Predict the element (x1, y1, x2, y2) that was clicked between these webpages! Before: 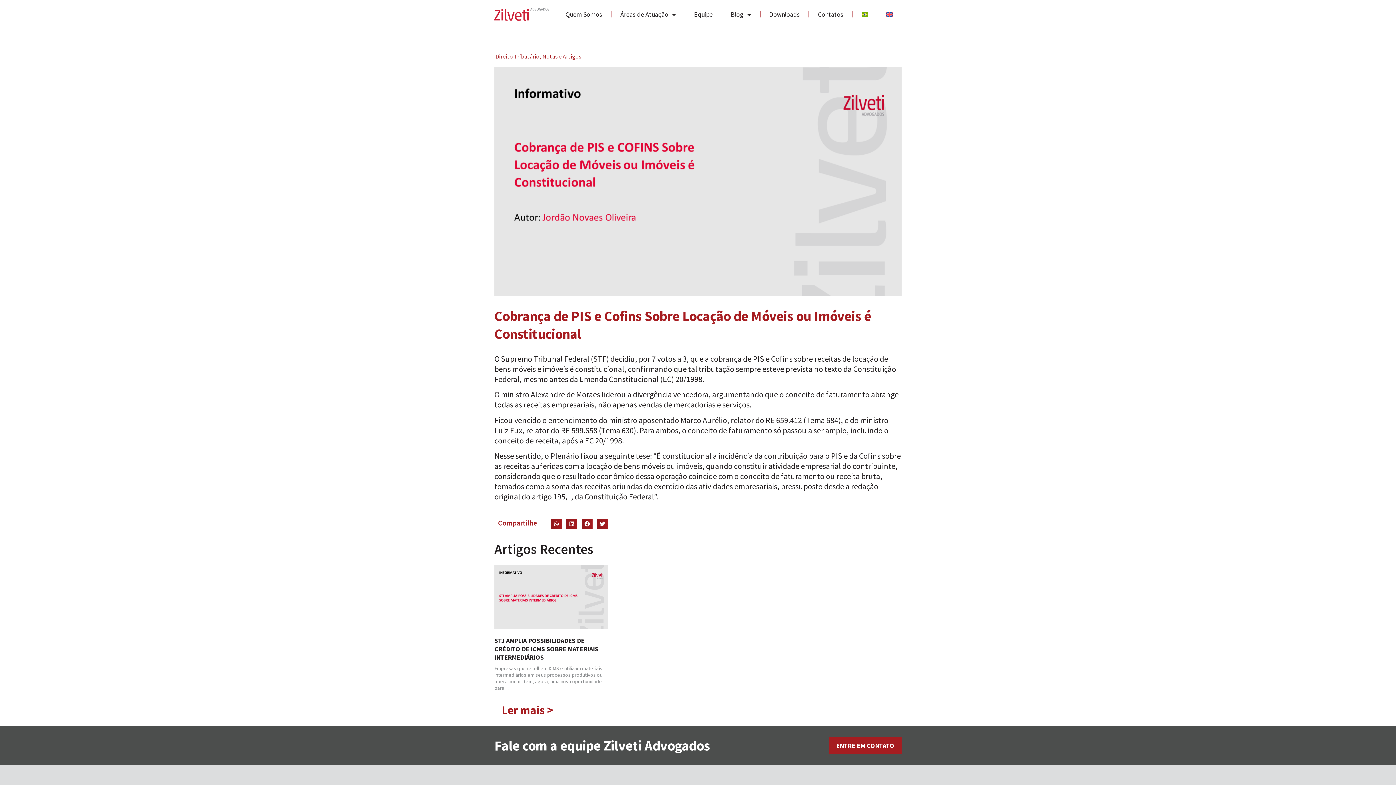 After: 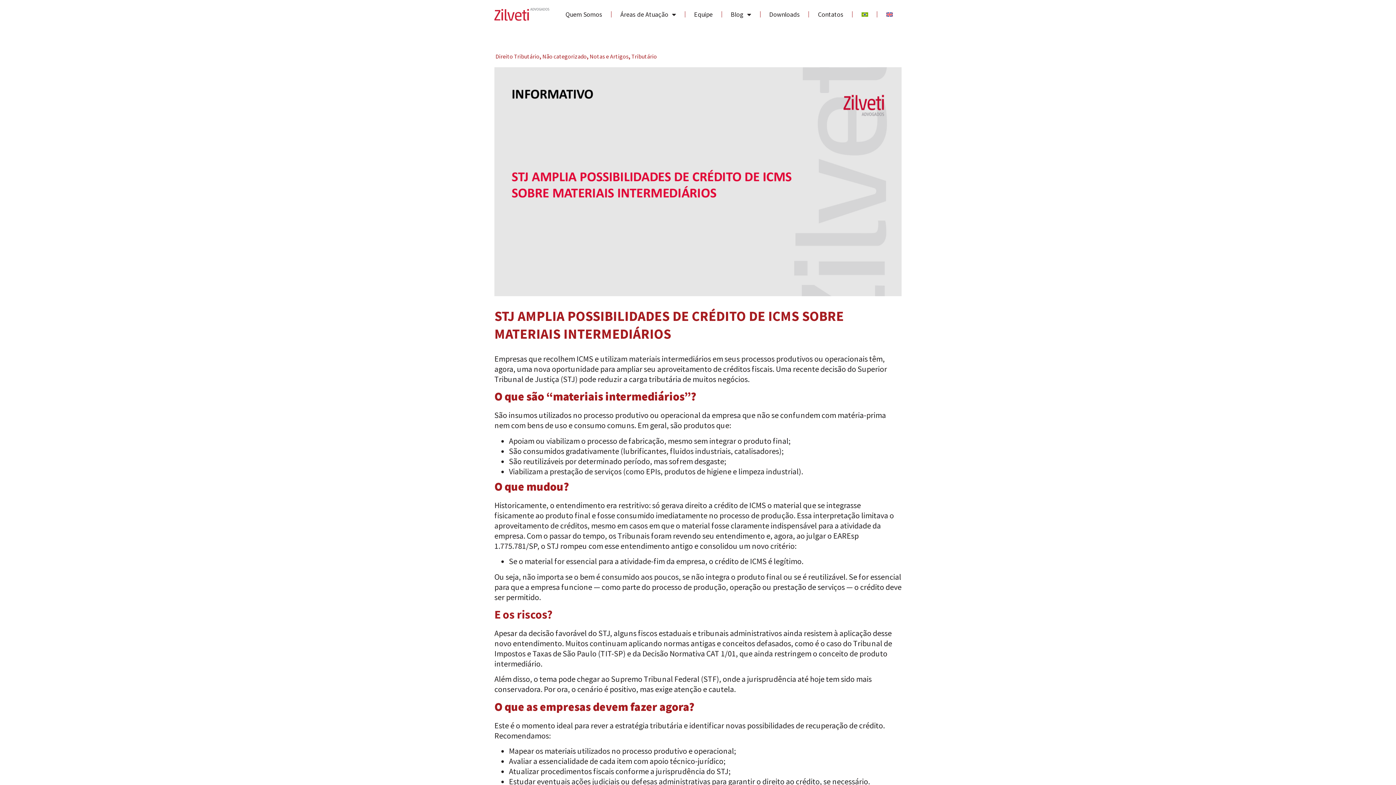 Action: label: Read more about STJ AMPLIA POSSIBILIDADES DE CRÉDITO DE ICMS SOBRE MATERIAIS INTERMEDIÁRIOS bbox: (494, 698, 560, 722)